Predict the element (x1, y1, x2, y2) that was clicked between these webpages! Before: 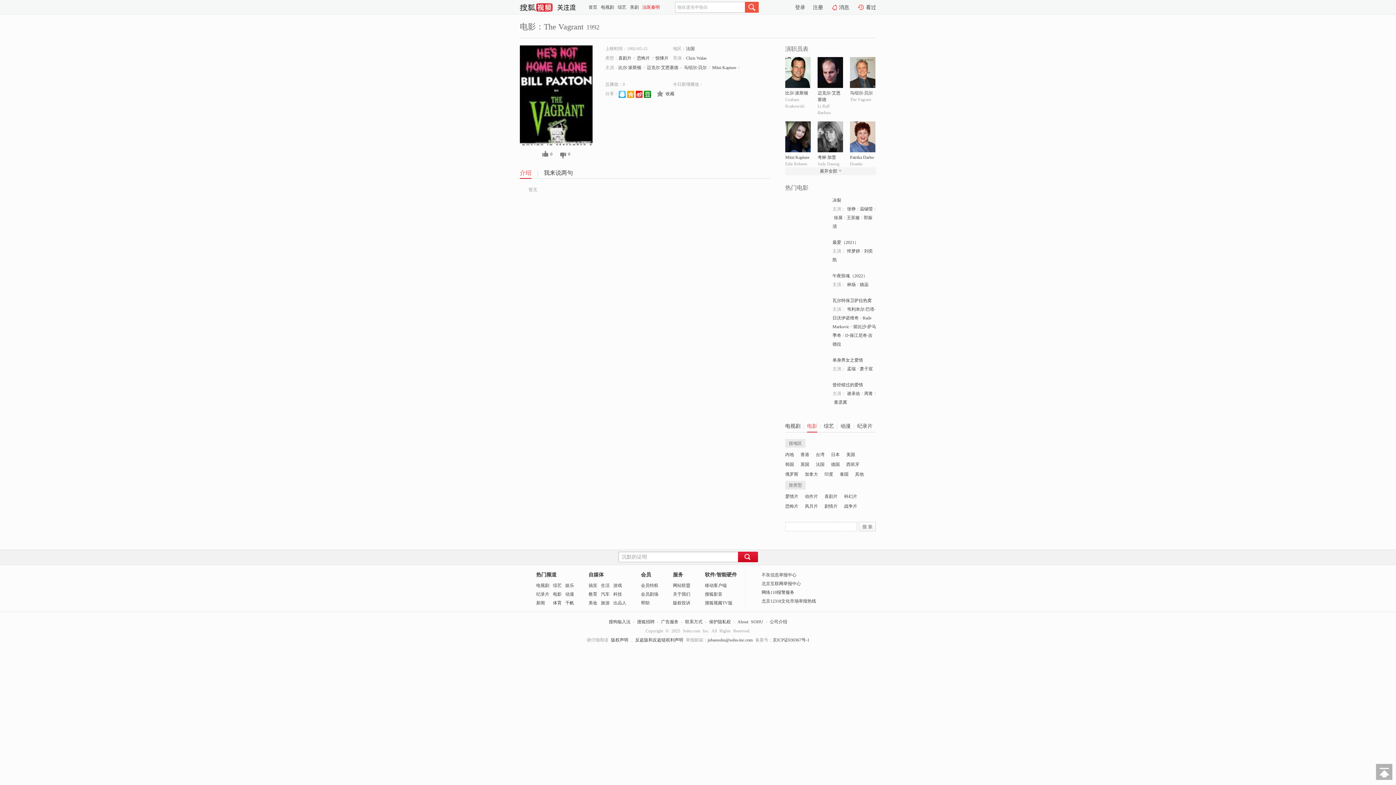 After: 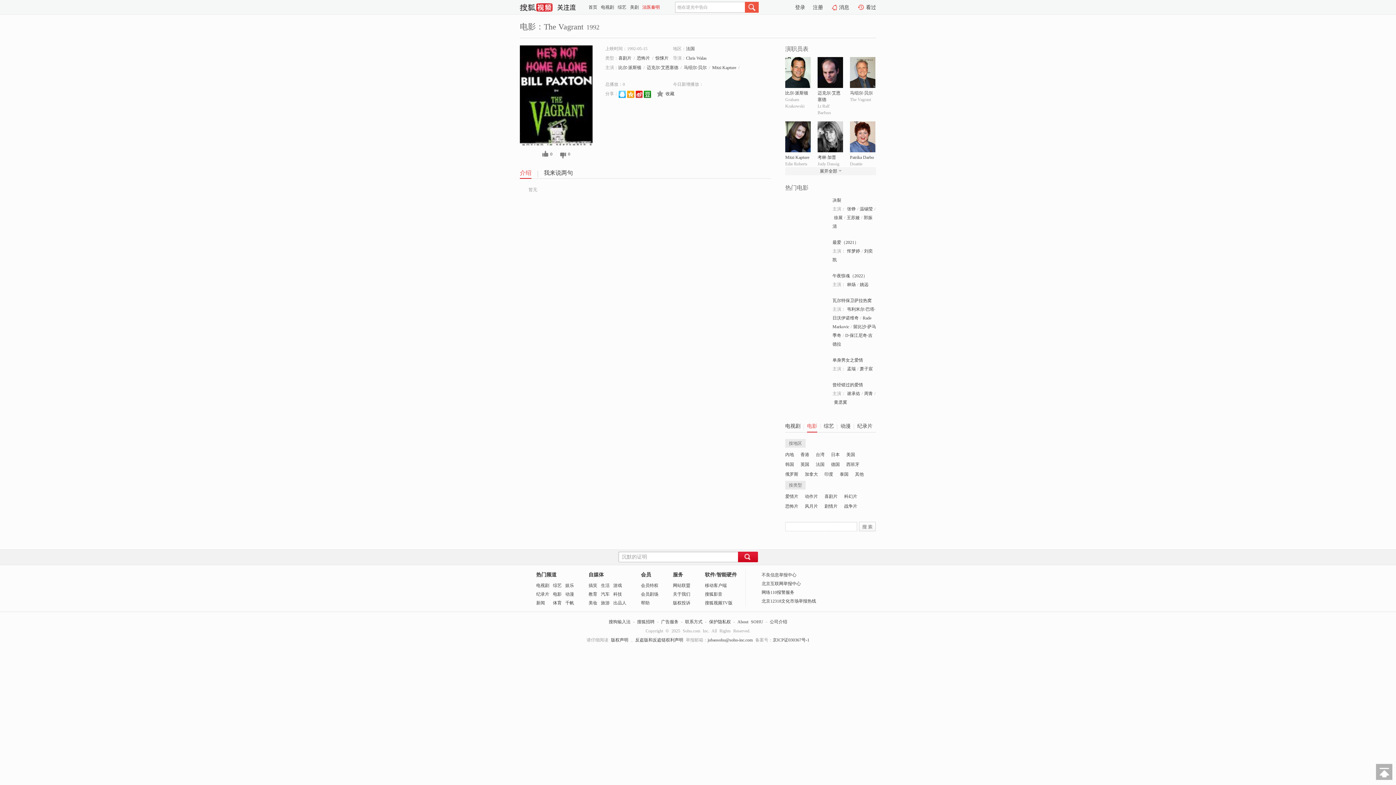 Action: bbox: (817, 122, 843, 127)